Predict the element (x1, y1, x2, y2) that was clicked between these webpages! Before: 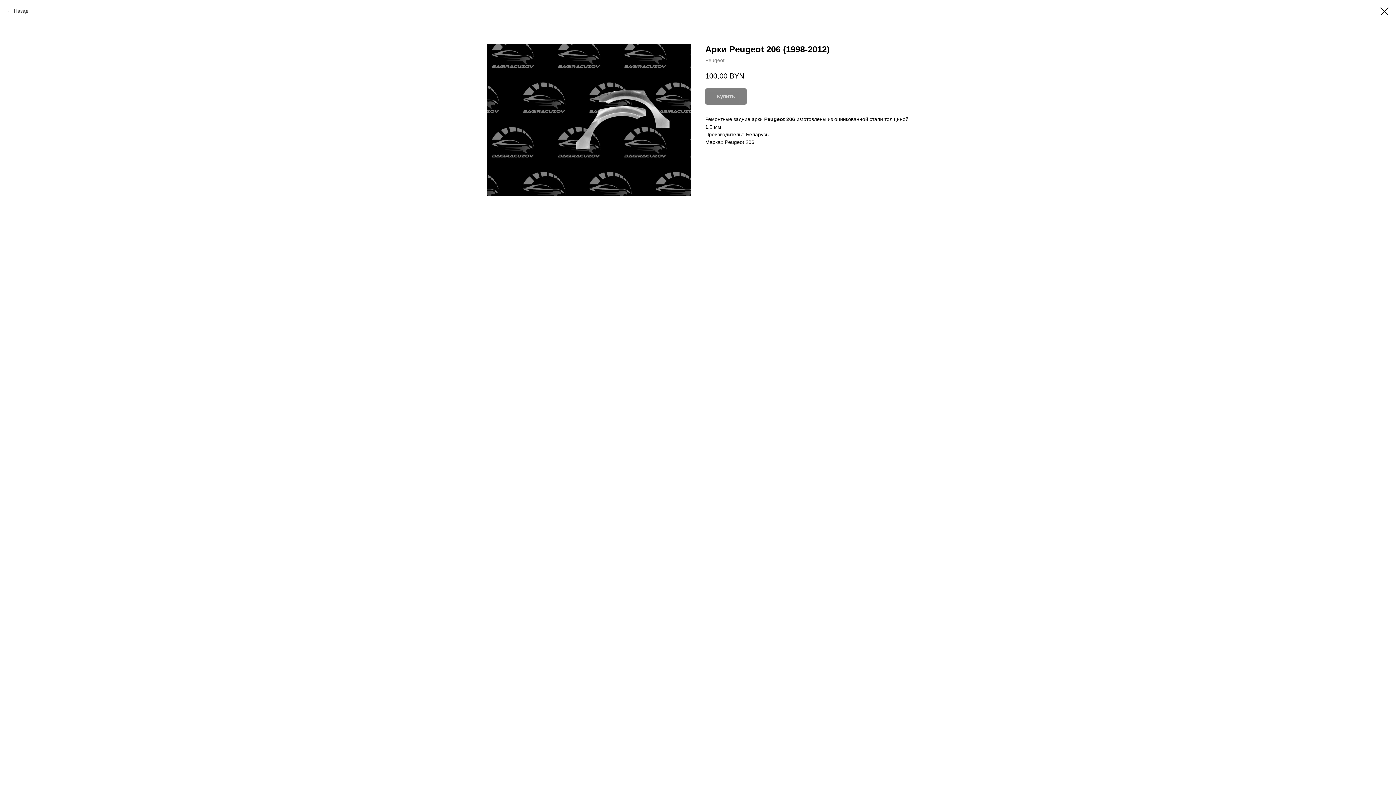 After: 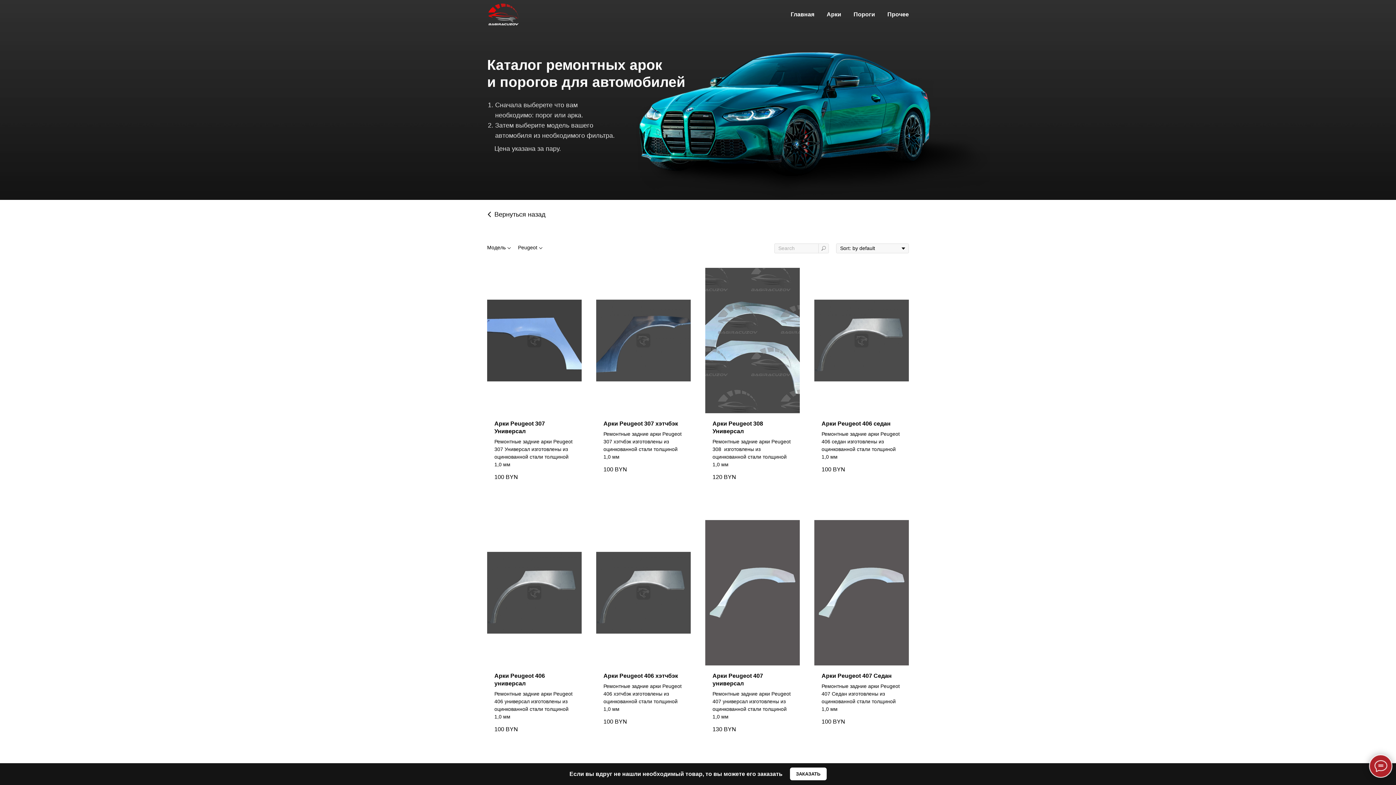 Action: bbox: (7, 7, 28, 14) label: Назад